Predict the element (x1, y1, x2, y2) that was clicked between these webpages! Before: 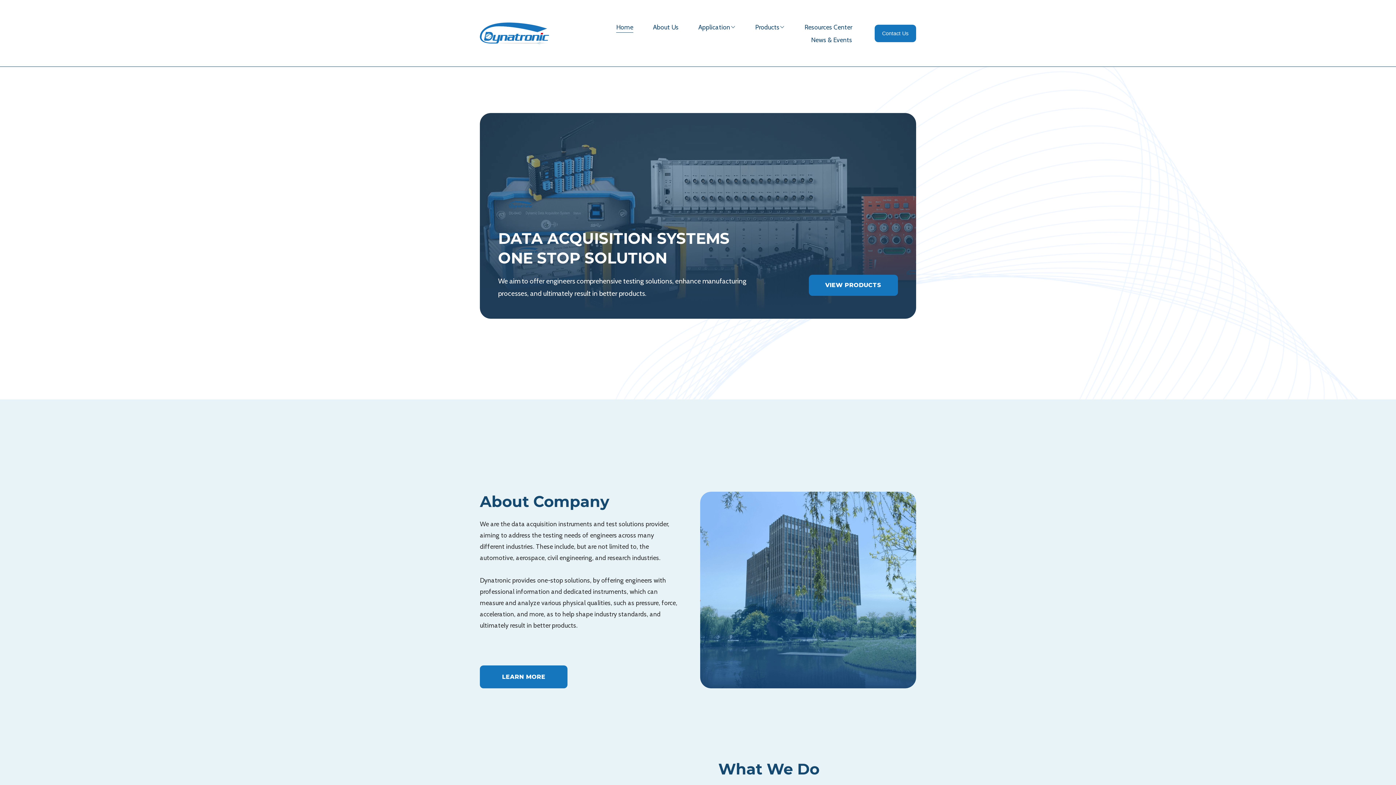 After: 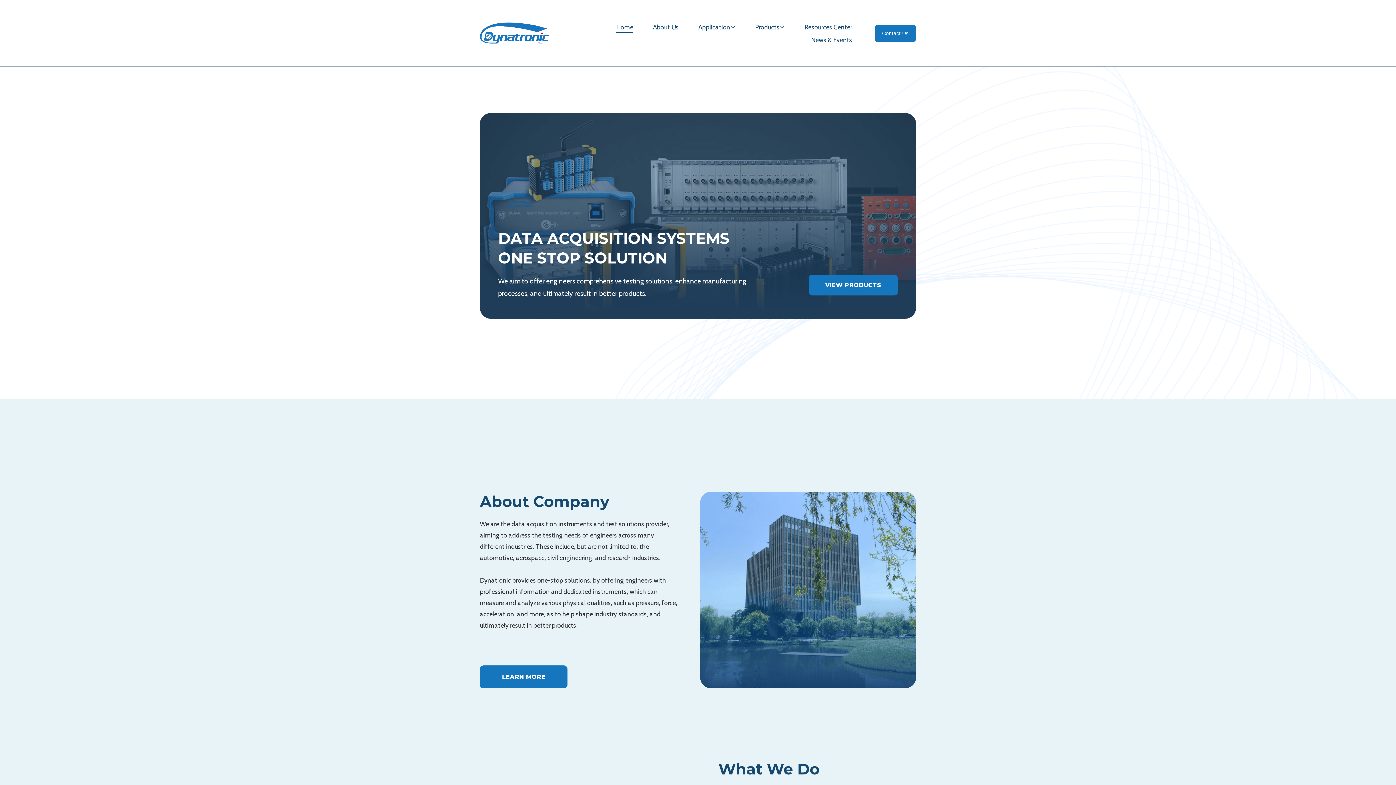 Action: label: Home bbox: (616, 20, 633, 33)